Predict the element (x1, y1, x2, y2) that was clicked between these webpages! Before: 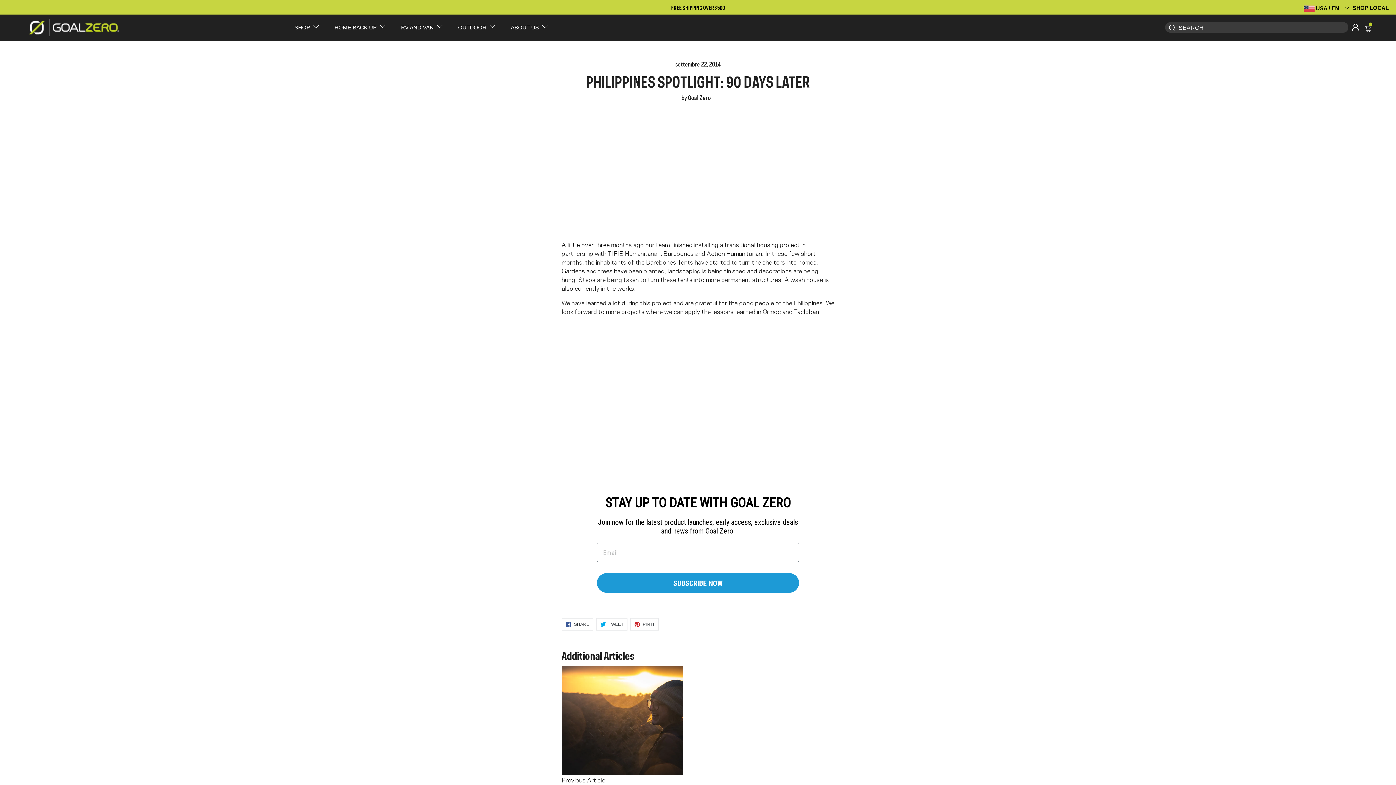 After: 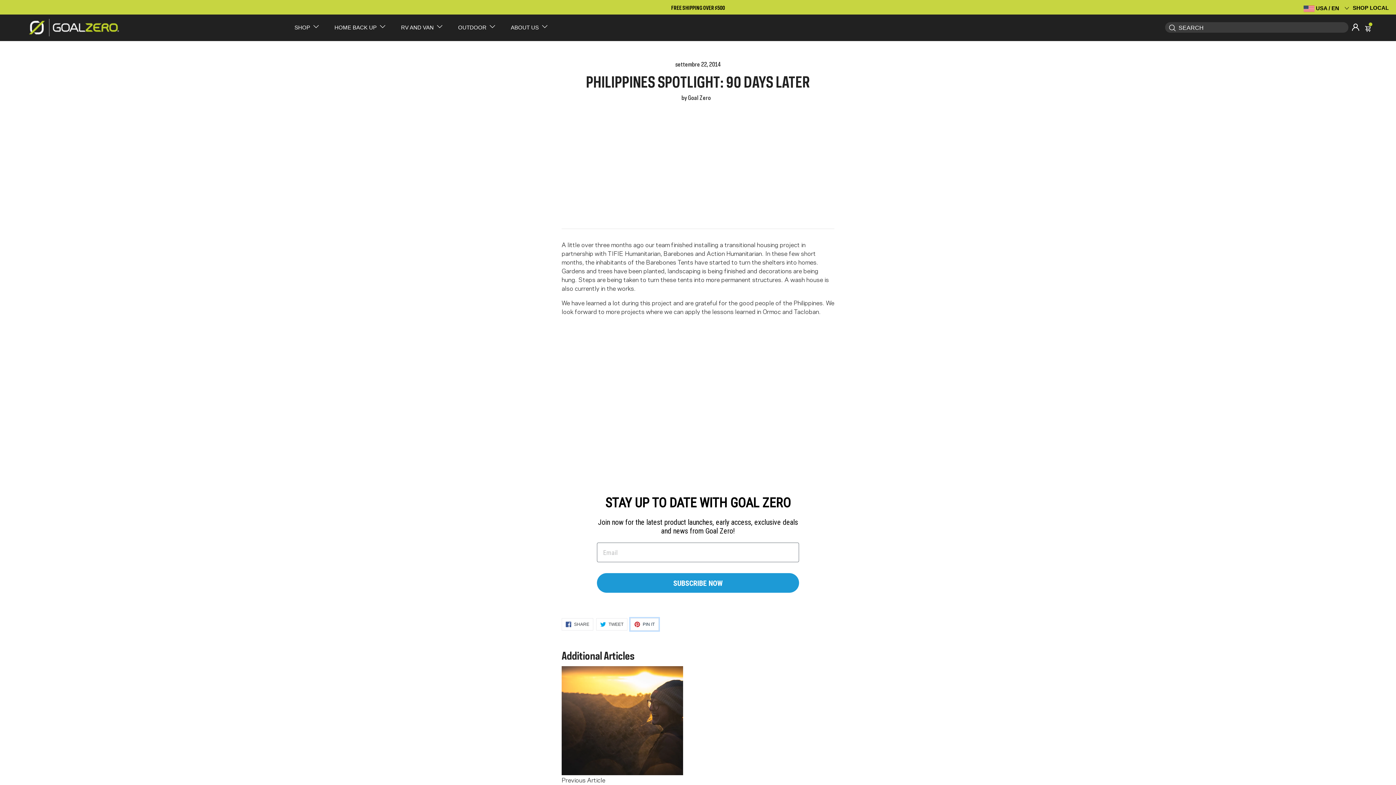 Action: label: //pinterest.com/pin/create/button/?url=https://goalzero.com/it/blogs/news/philippines-spotlight-90-days-later&media=//goalzero.com/cdn/shopifycloud/shopify/assets/no-image-2048-5e88c1b20e087fb7bbe9a3771824e743c244f437e4f8ba93bbf7b11b53f7824c_1024x1024.gif&description=PHILIPPINES%20SPOTLIGHT:%2090%20DAYS%20LATER bbox: (630, 618, 658, 630)